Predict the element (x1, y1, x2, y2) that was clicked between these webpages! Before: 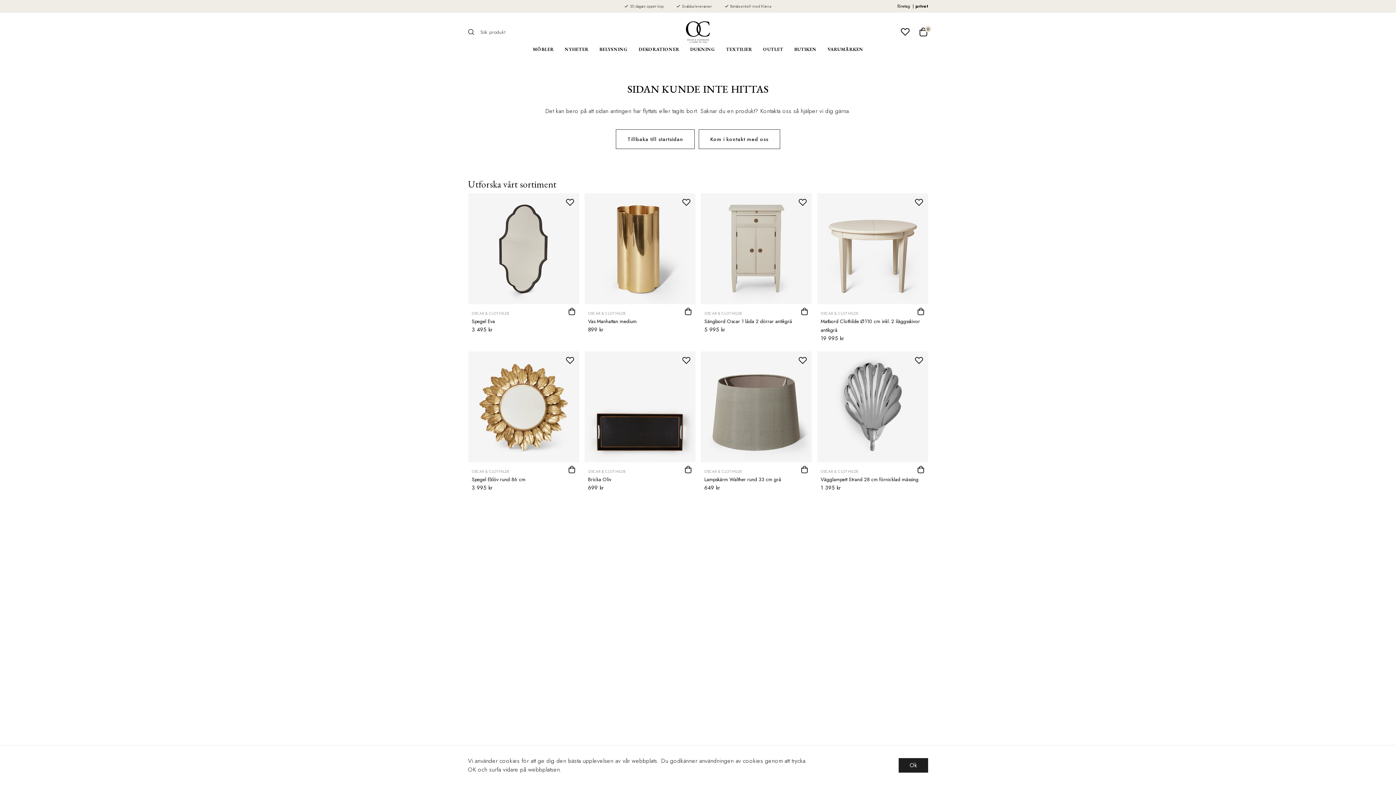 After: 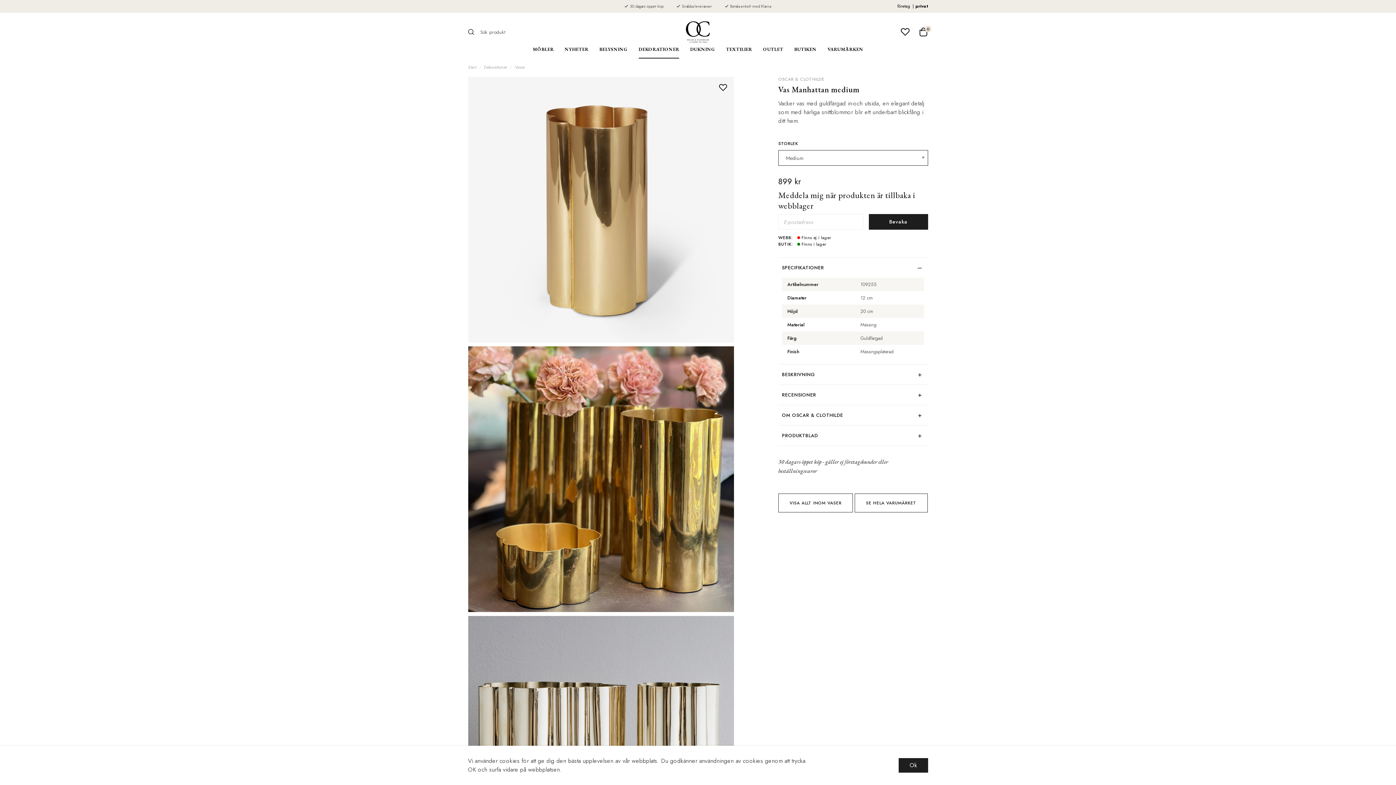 Action: label: OSCAR & CLOTHILDE bbox: (588, 310, 626, 316)